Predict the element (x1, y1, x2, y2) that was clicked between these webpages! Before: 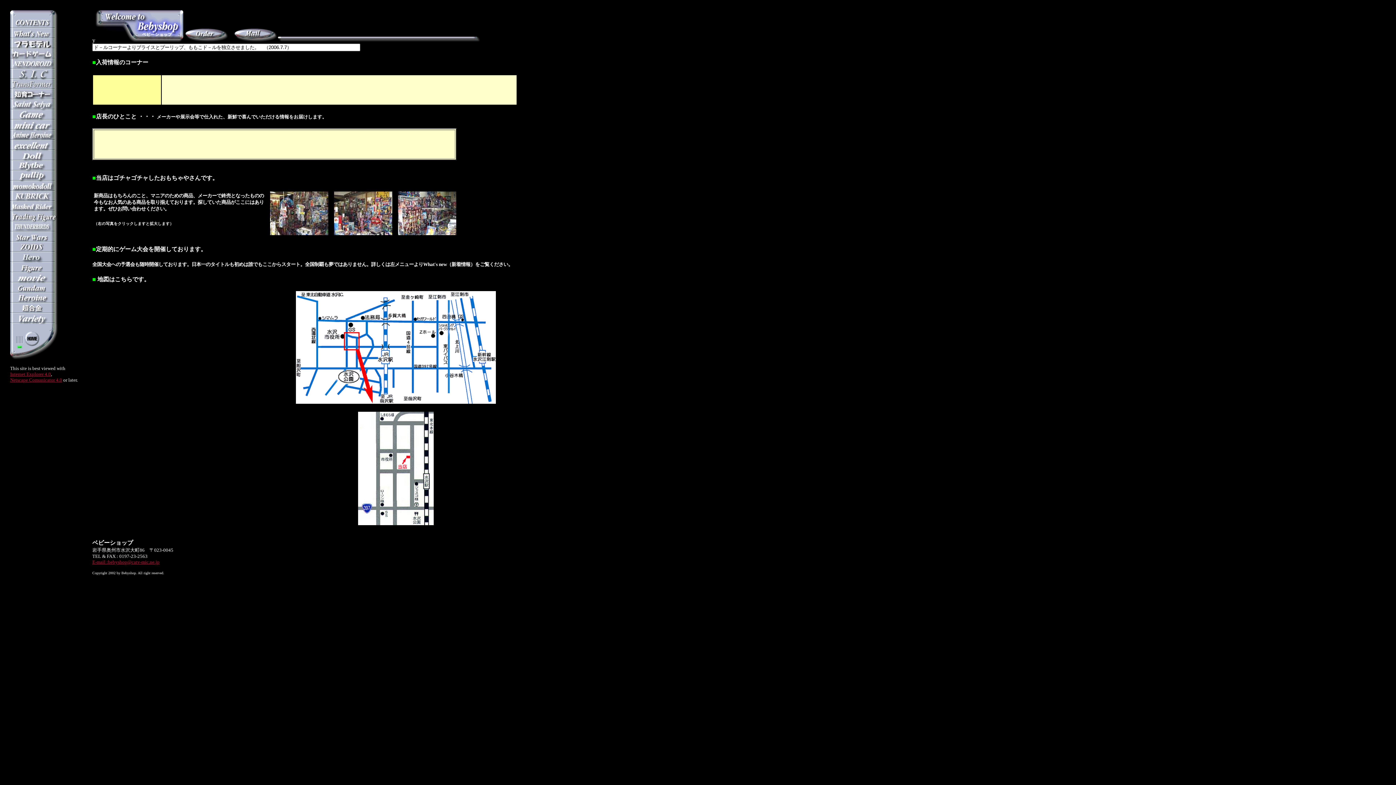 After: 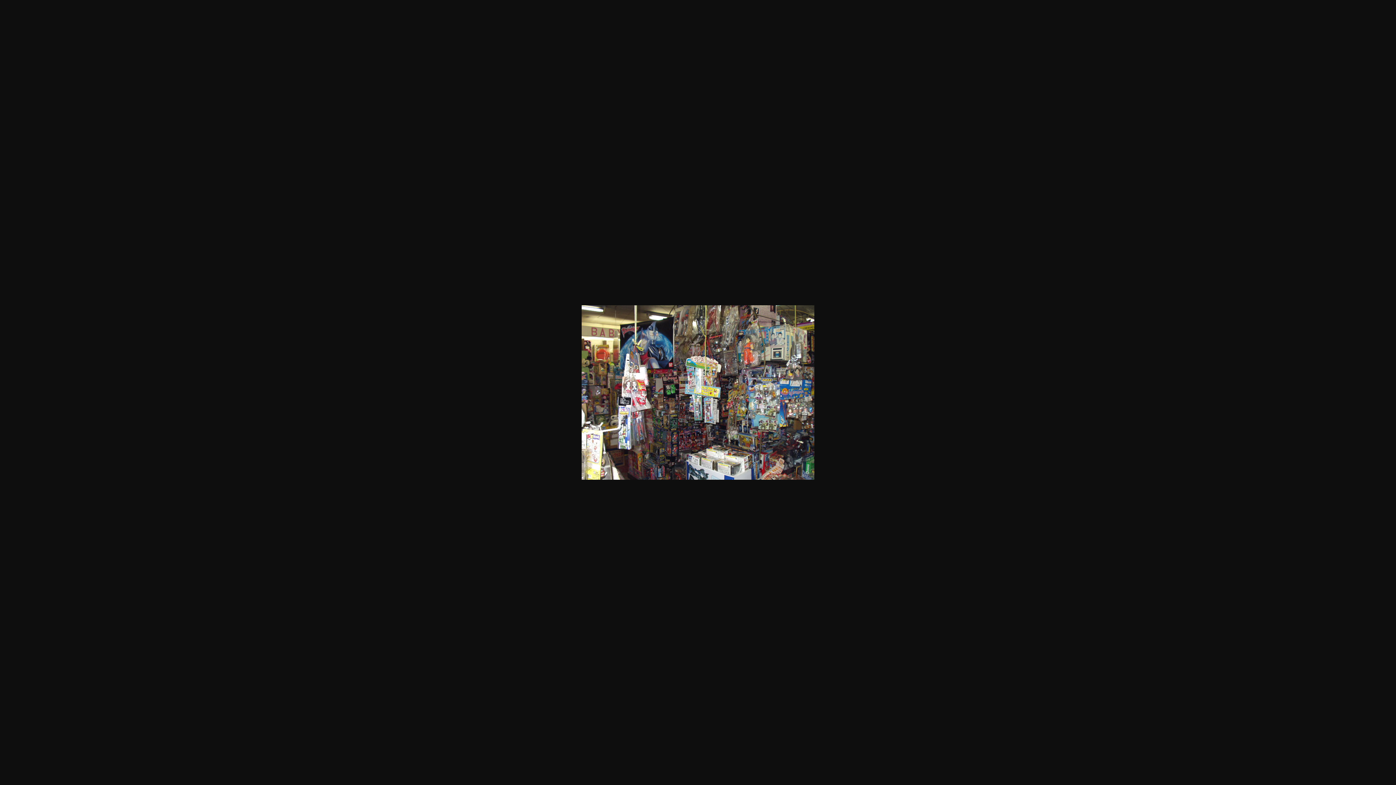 Action: bbox: (270, 230, 328, 236)